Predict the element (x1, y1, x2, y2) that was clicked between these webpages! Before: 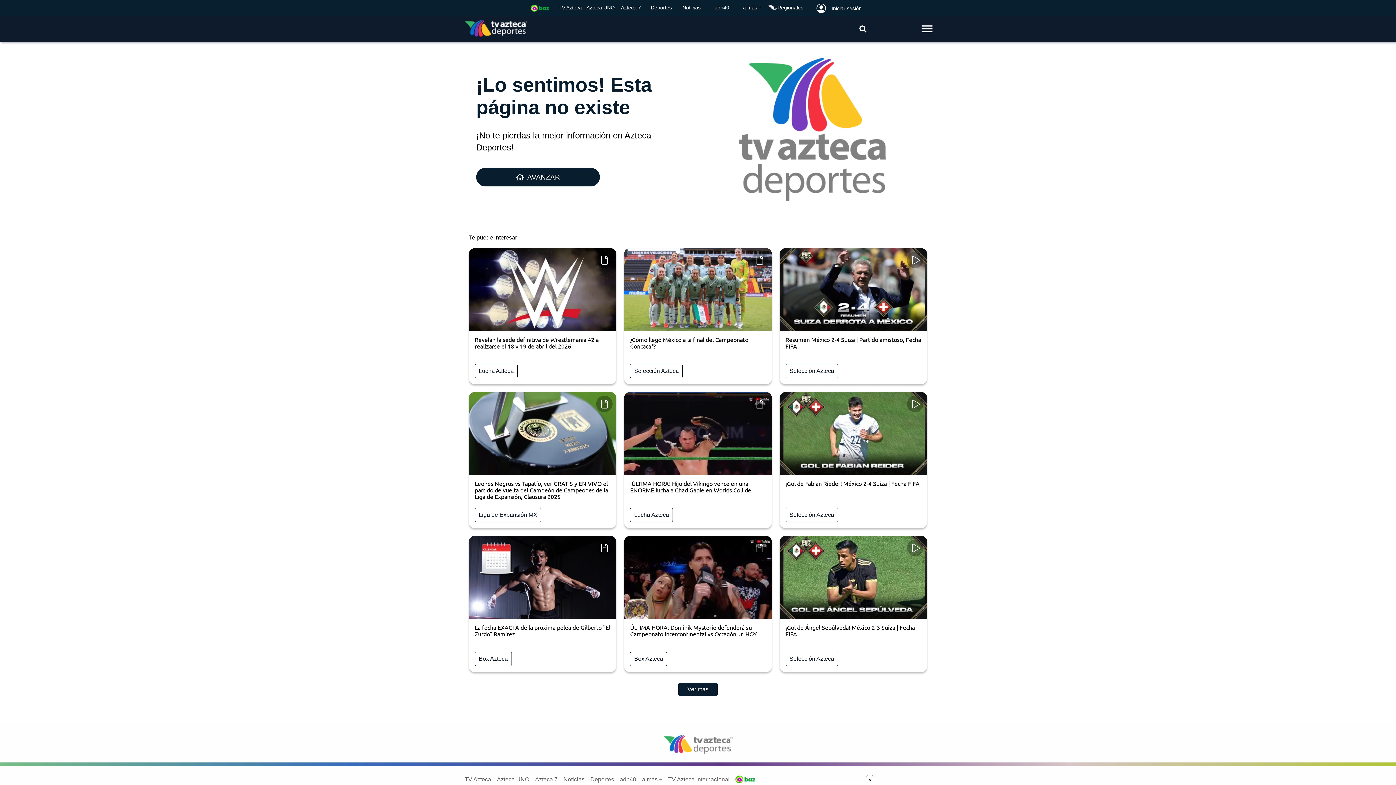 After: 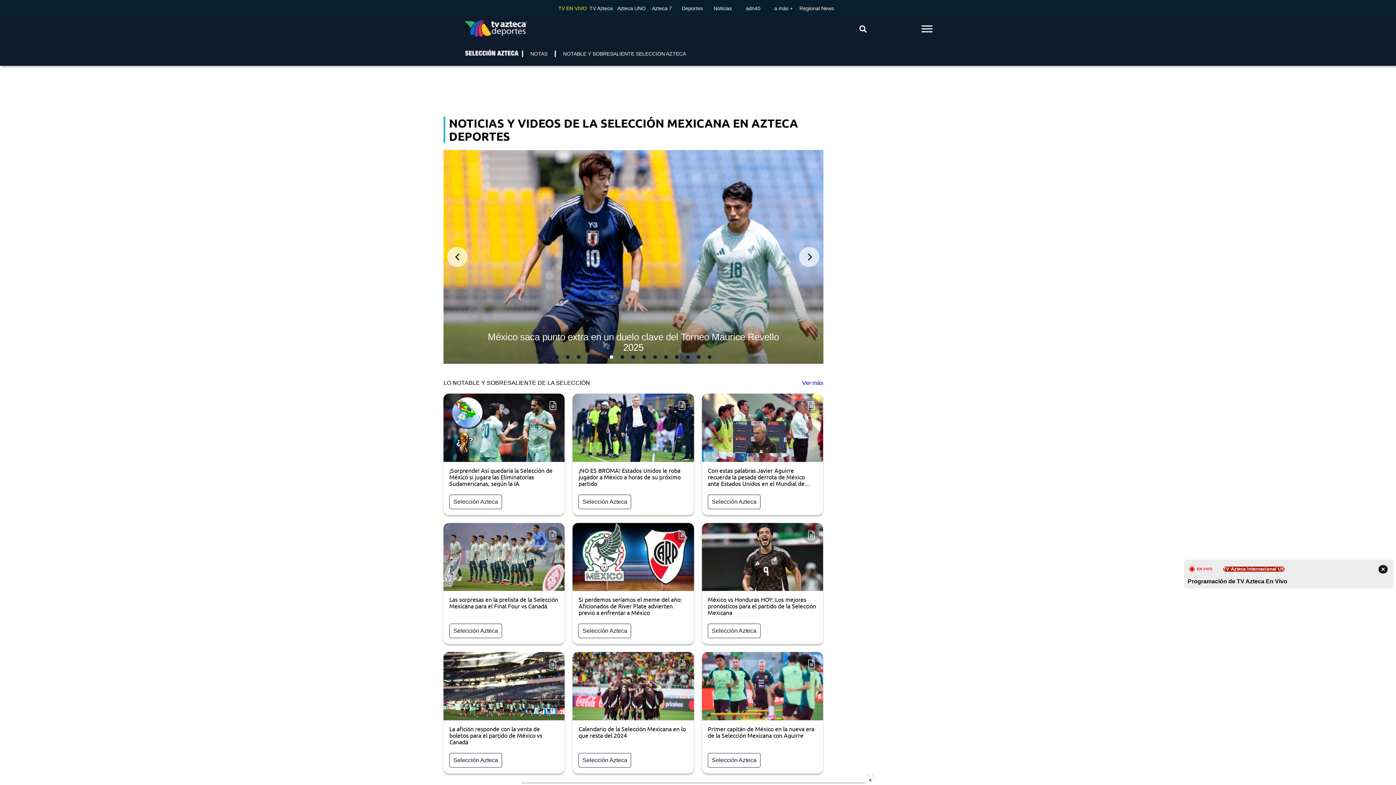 Action: bbox: (789, 368, 834, 374) label: Selección Azteca